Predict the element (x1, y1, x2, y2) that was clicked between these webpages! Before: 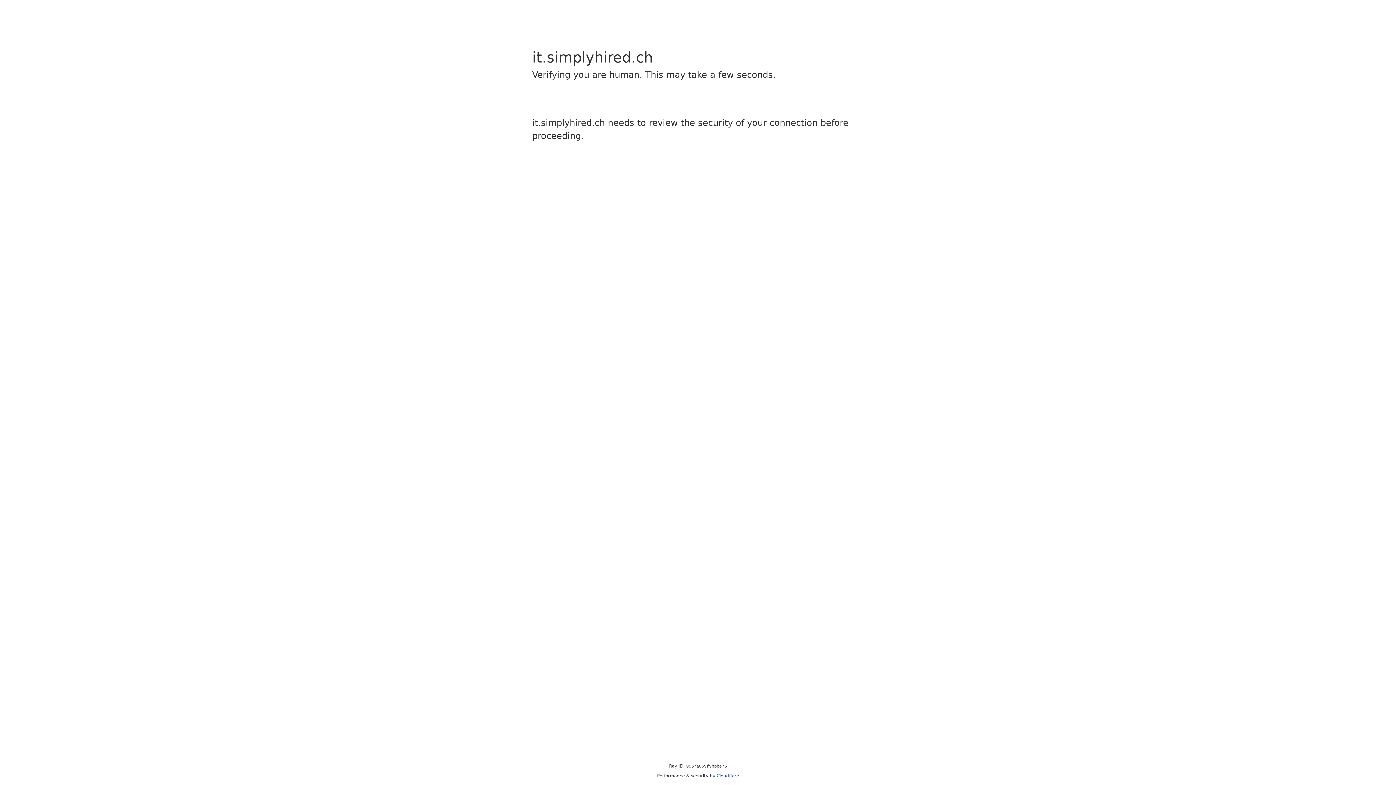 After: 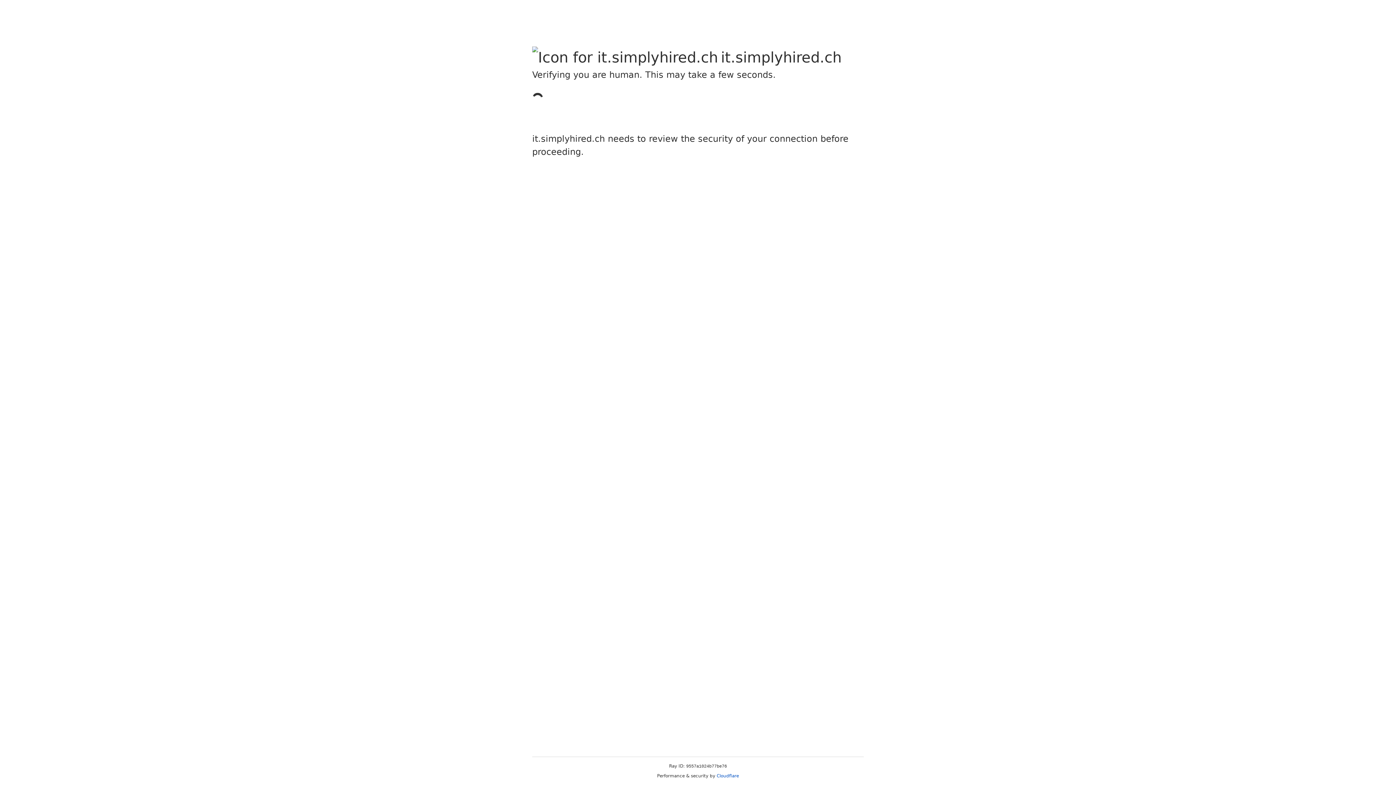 Action: bbox: (716, 773, 739, 778) label: Cloudflare